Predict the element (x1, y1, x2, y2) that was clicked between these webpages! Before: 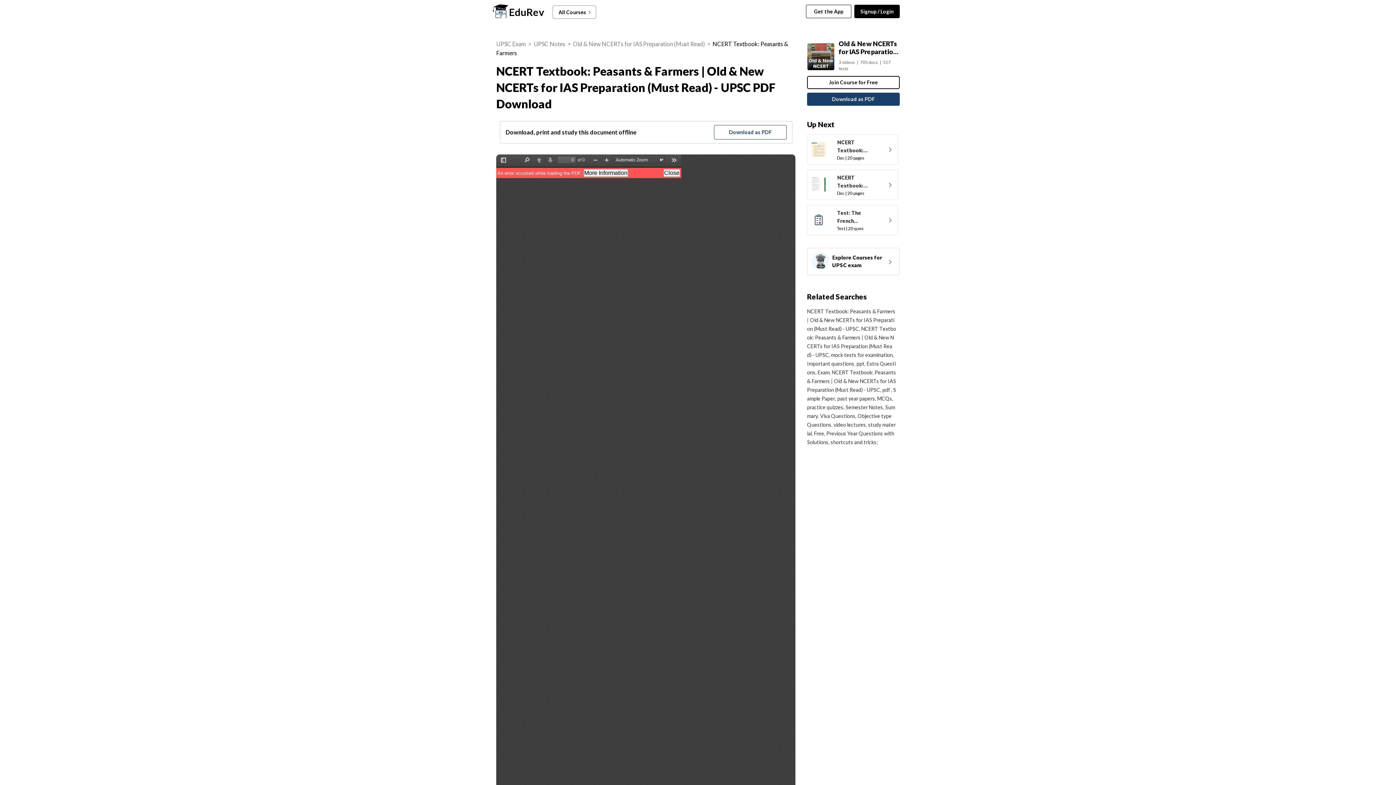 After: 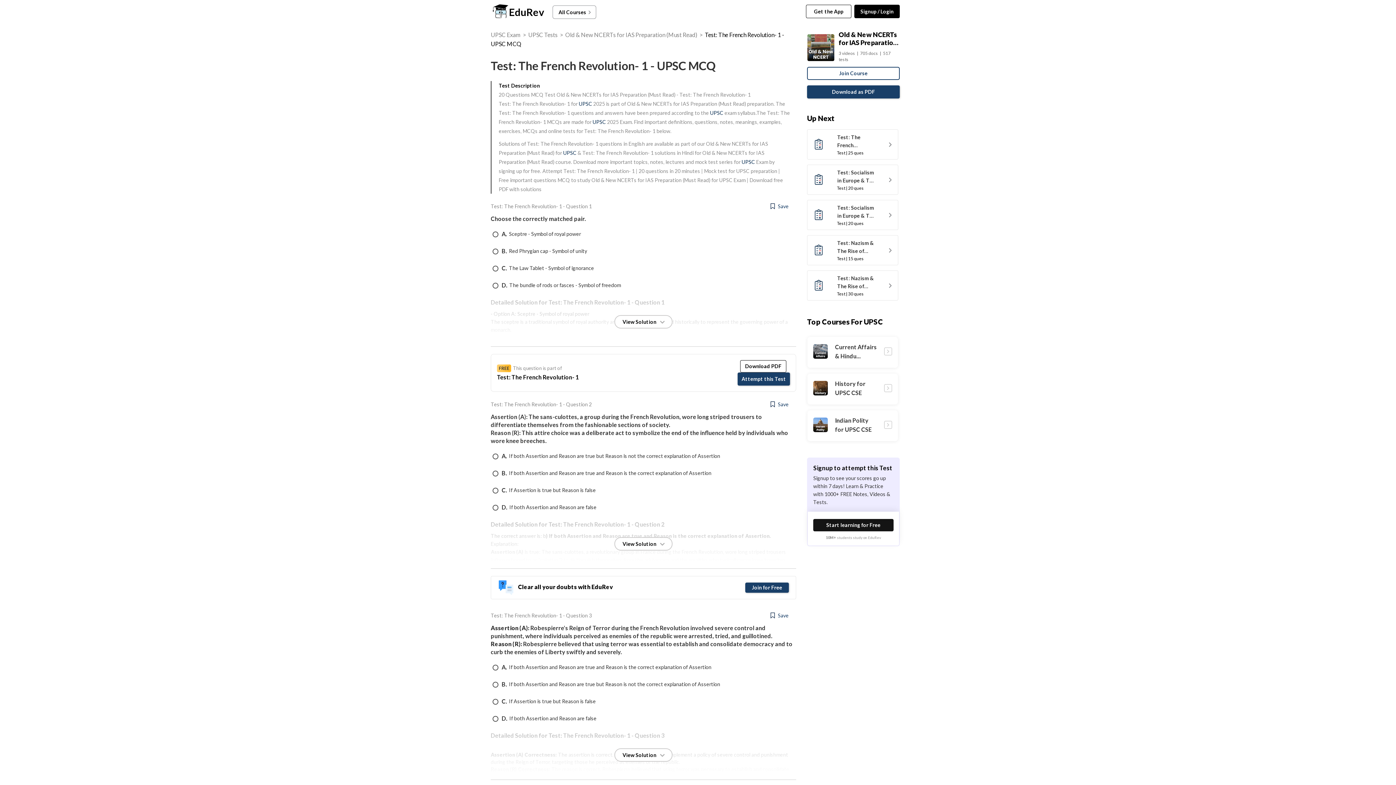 Action: label: 	
Test: The French Revolution- 1
Test | 20 ques
	 bbox: (807, 205, 898, 235)